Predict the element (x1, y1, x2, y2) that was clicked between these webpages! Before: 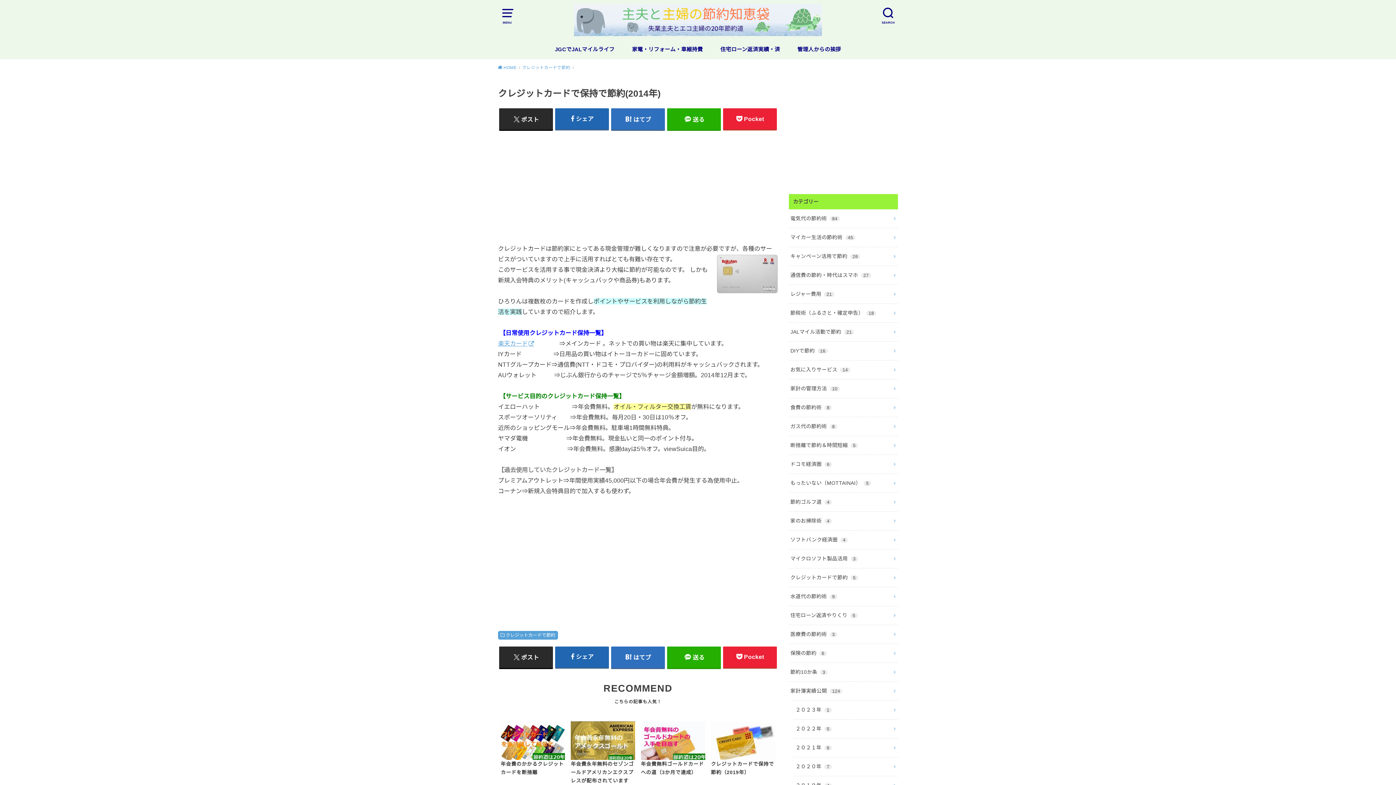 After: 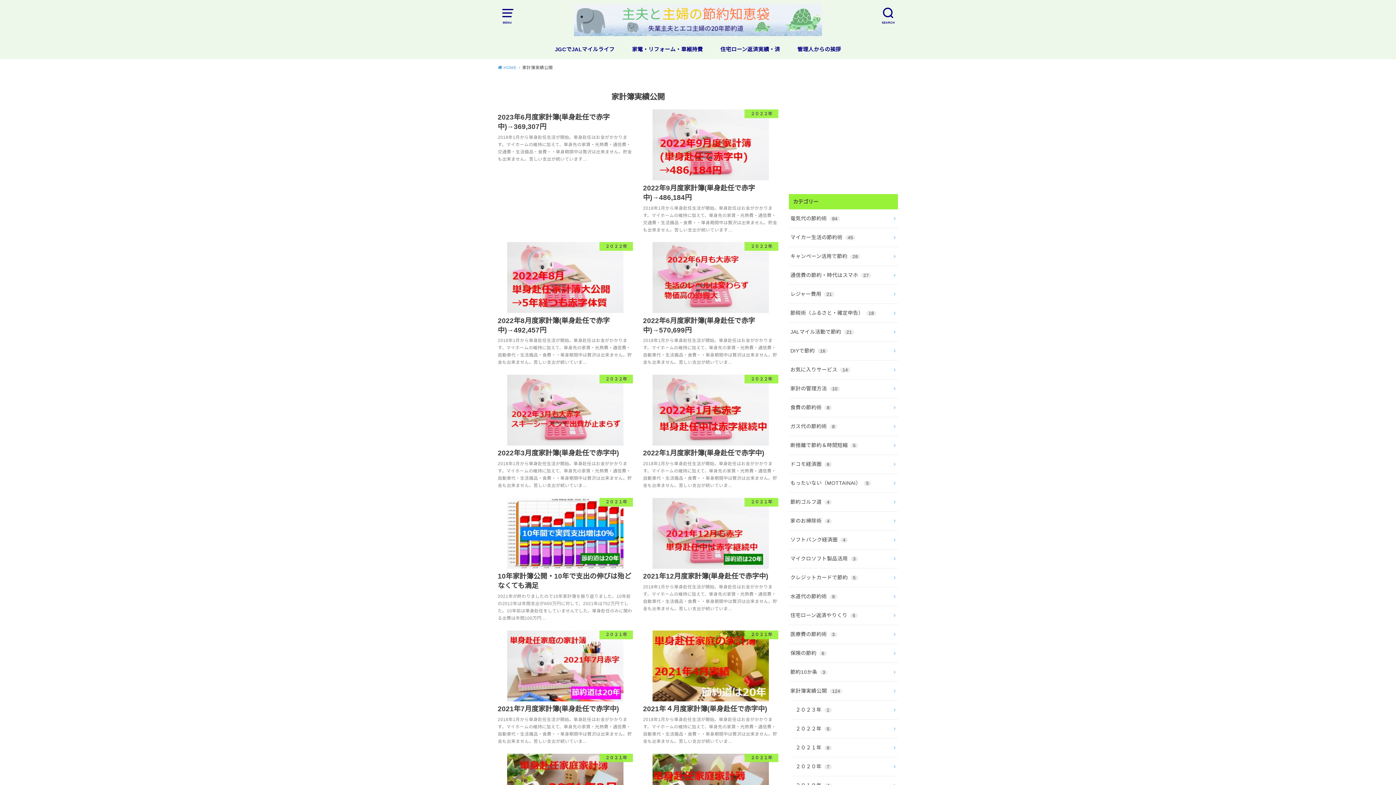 Action: bbox: (789, 682, 898, 700) label: 家計簿実績公開 124